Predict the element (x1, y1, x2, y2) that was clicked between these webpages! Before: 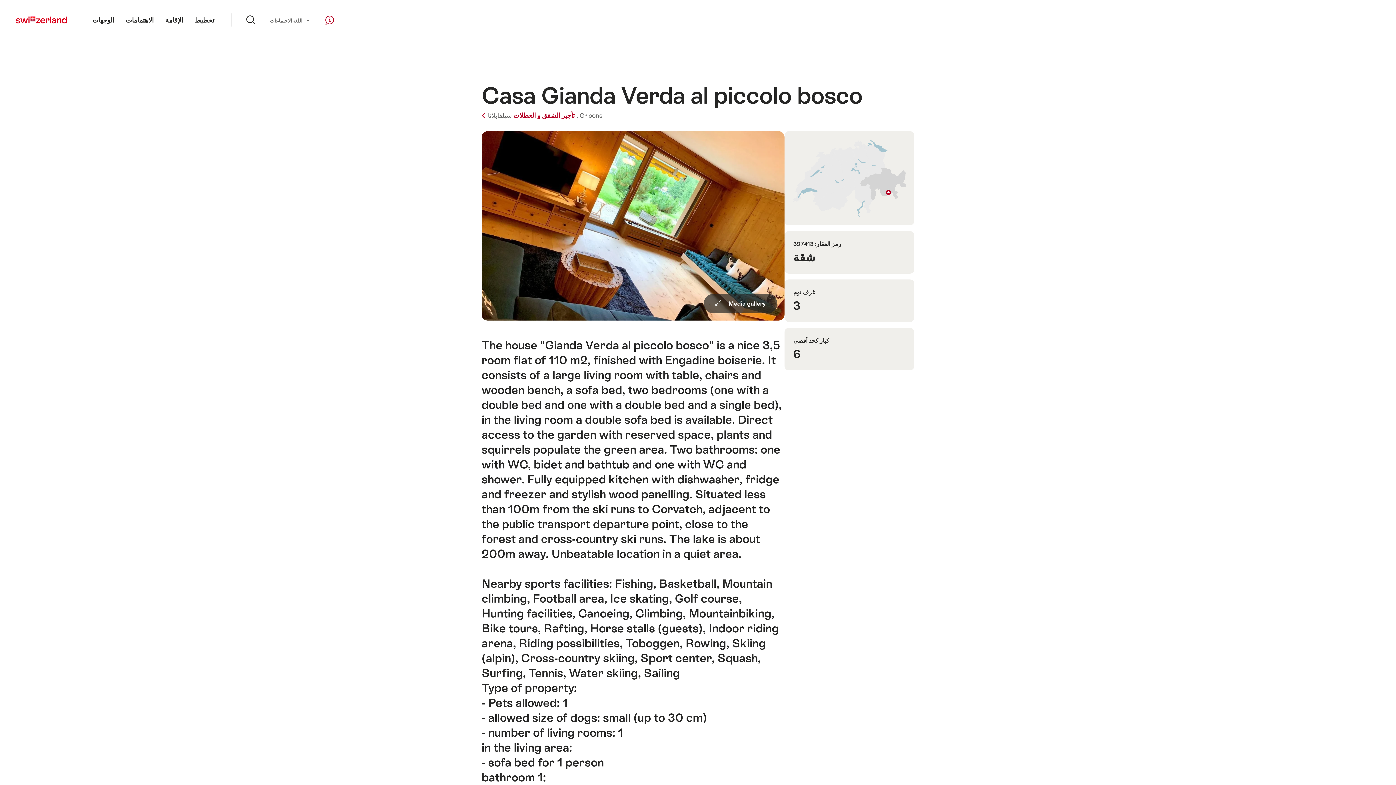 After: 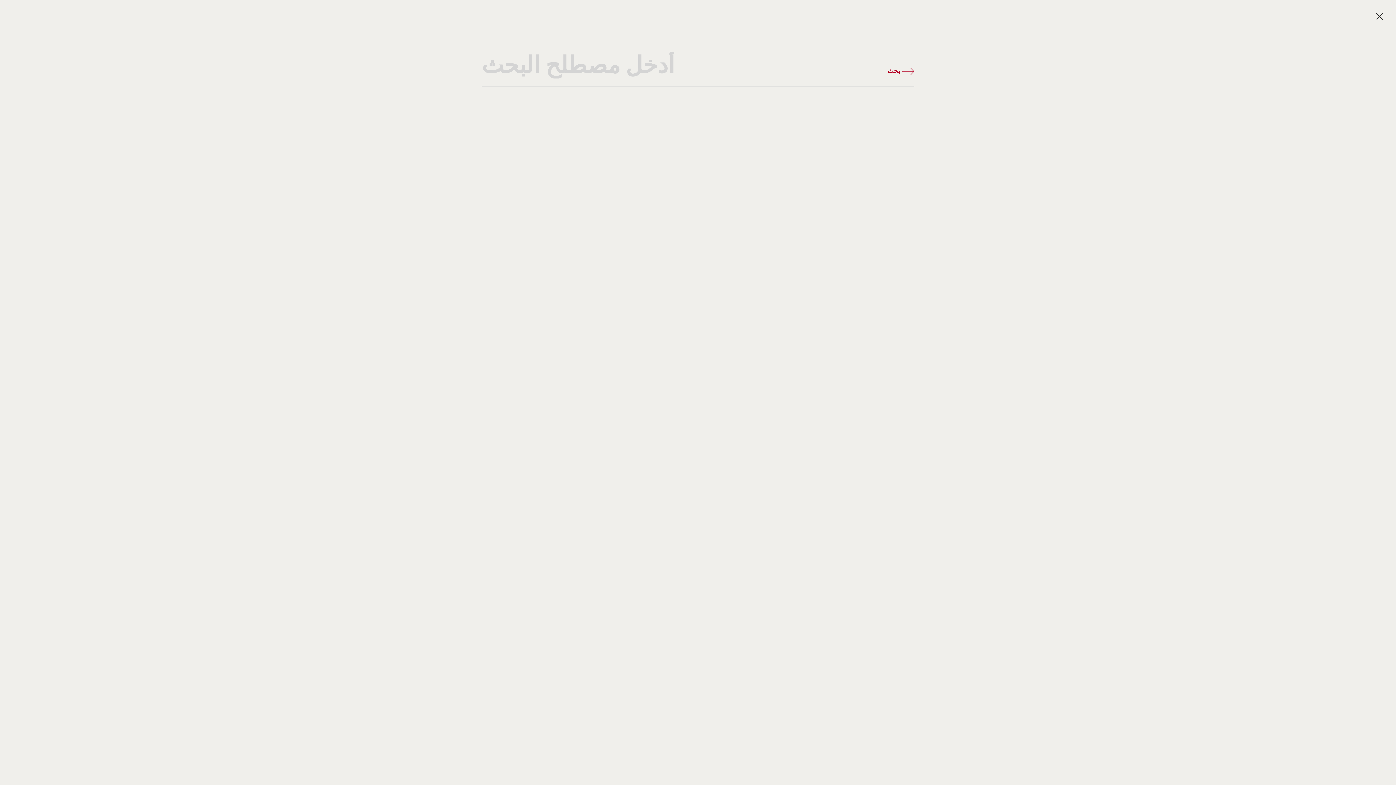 Action: bbox: (246, 0, 258, 40)